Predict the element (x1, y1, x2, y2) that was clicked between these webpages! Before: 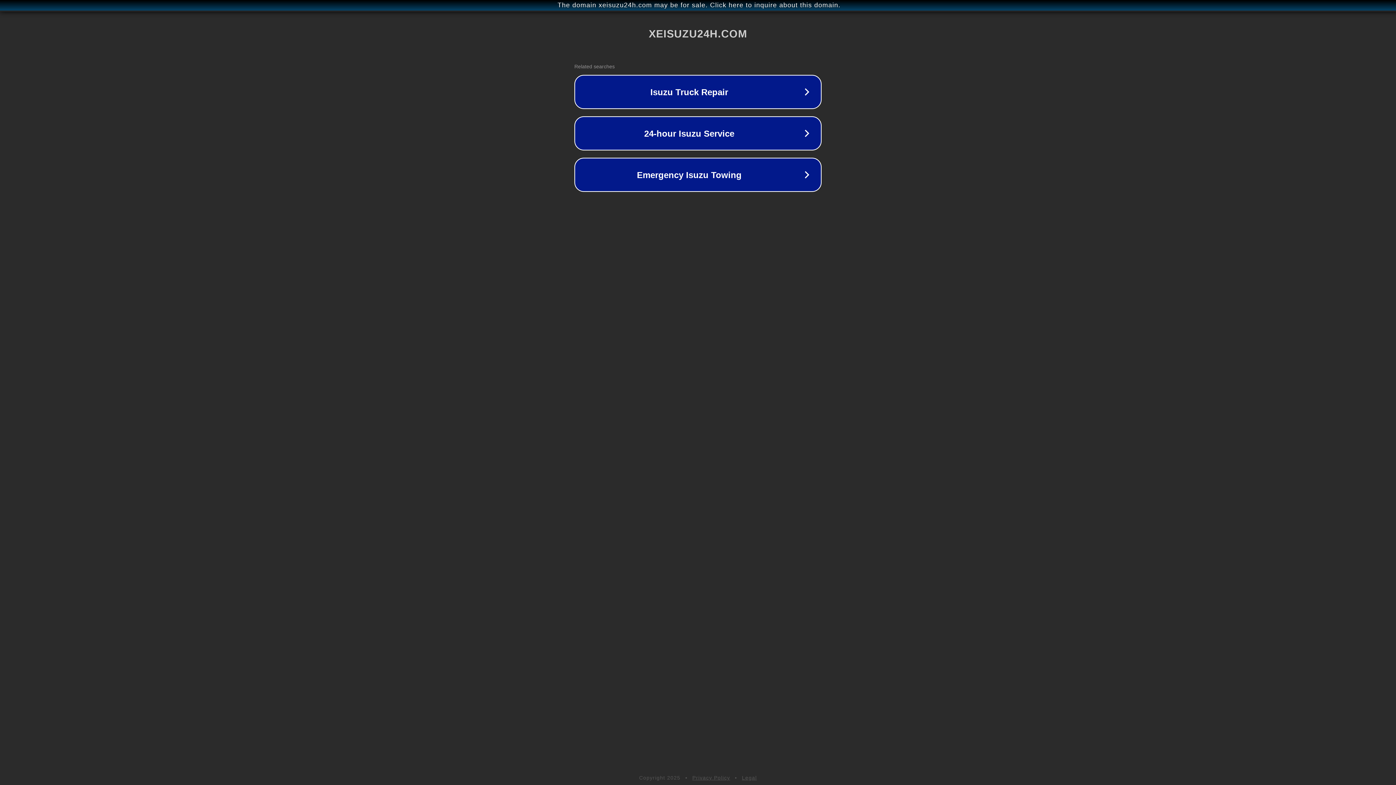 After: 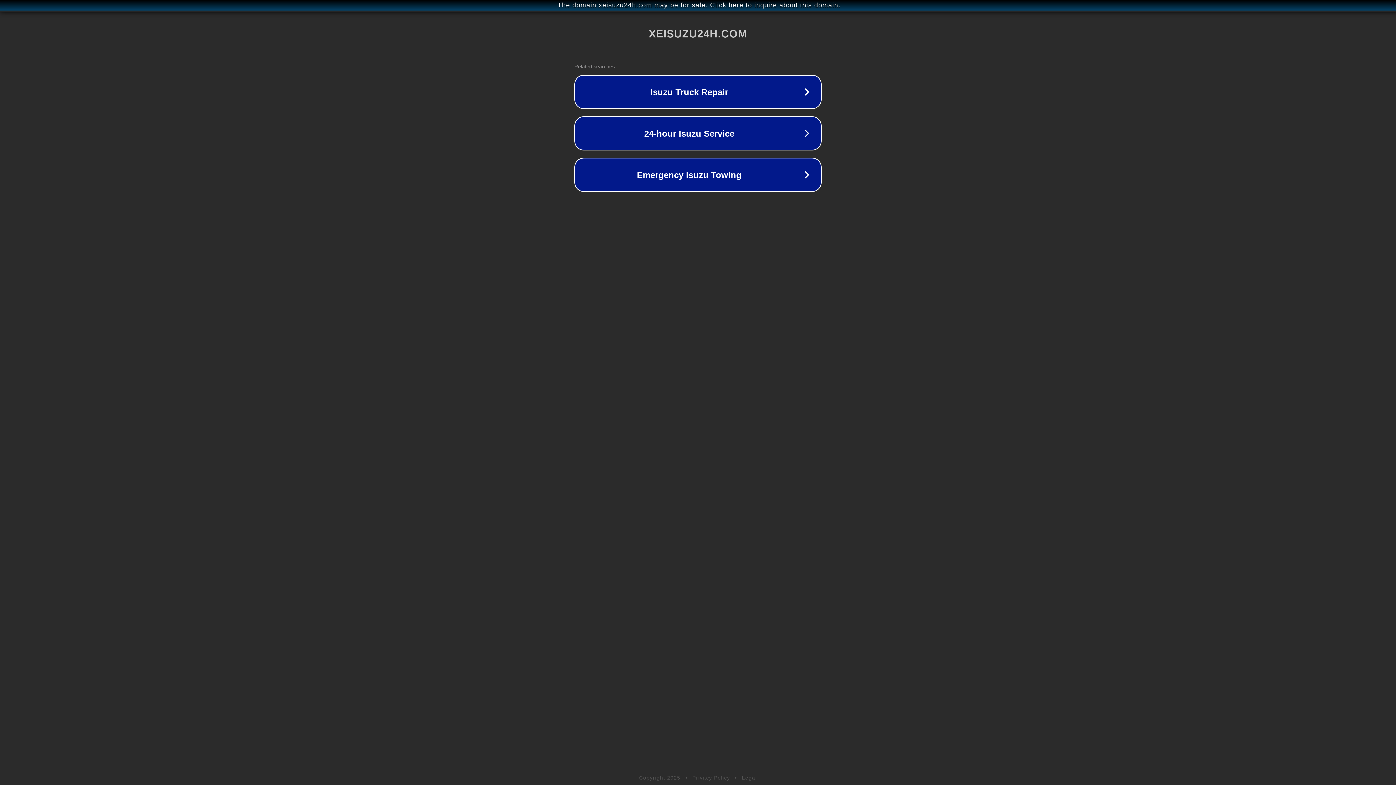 Action: label: Legal bbox: (742, 775, 757, 781)